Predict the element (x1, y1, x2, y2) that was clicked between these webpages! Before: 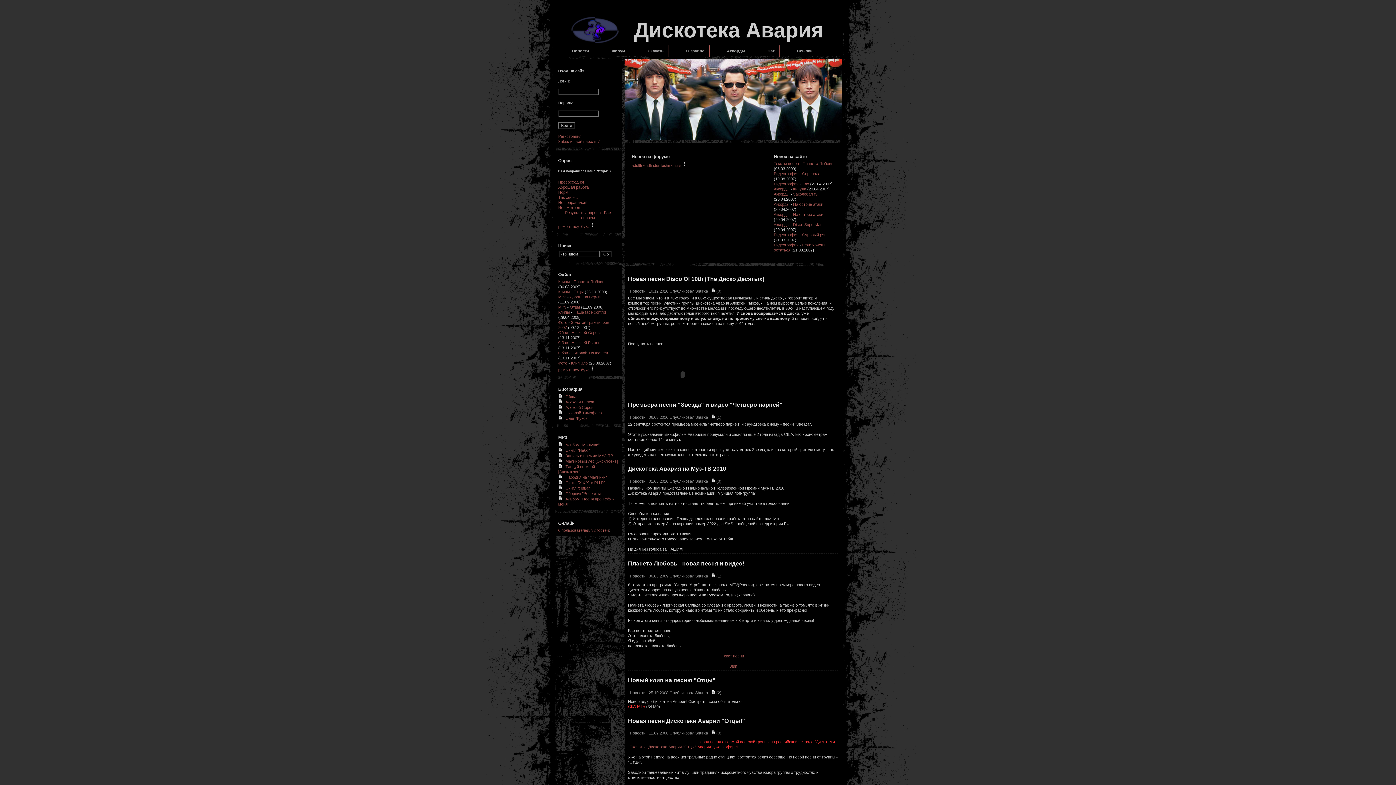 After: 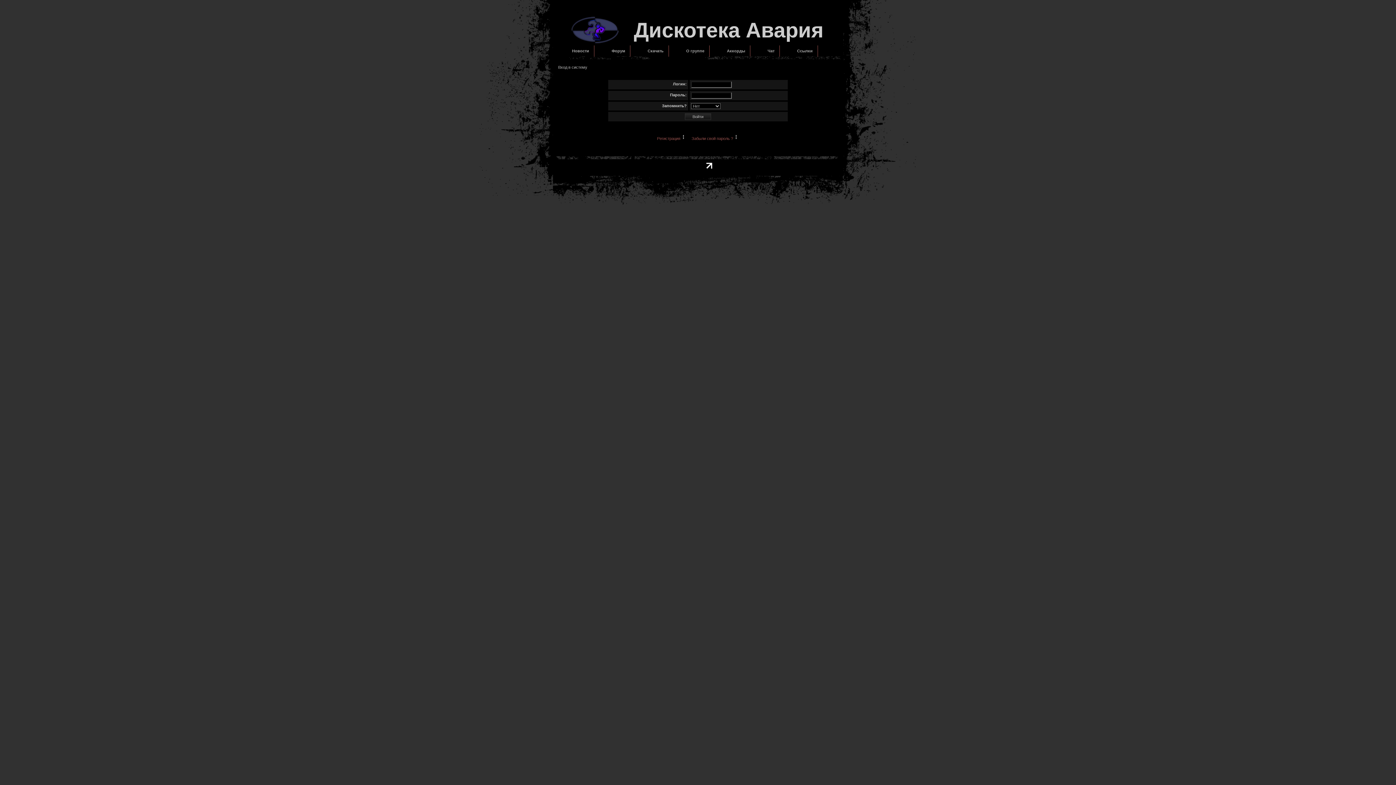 Action: bbox: (695, 731, 708, 735) label: Shurka